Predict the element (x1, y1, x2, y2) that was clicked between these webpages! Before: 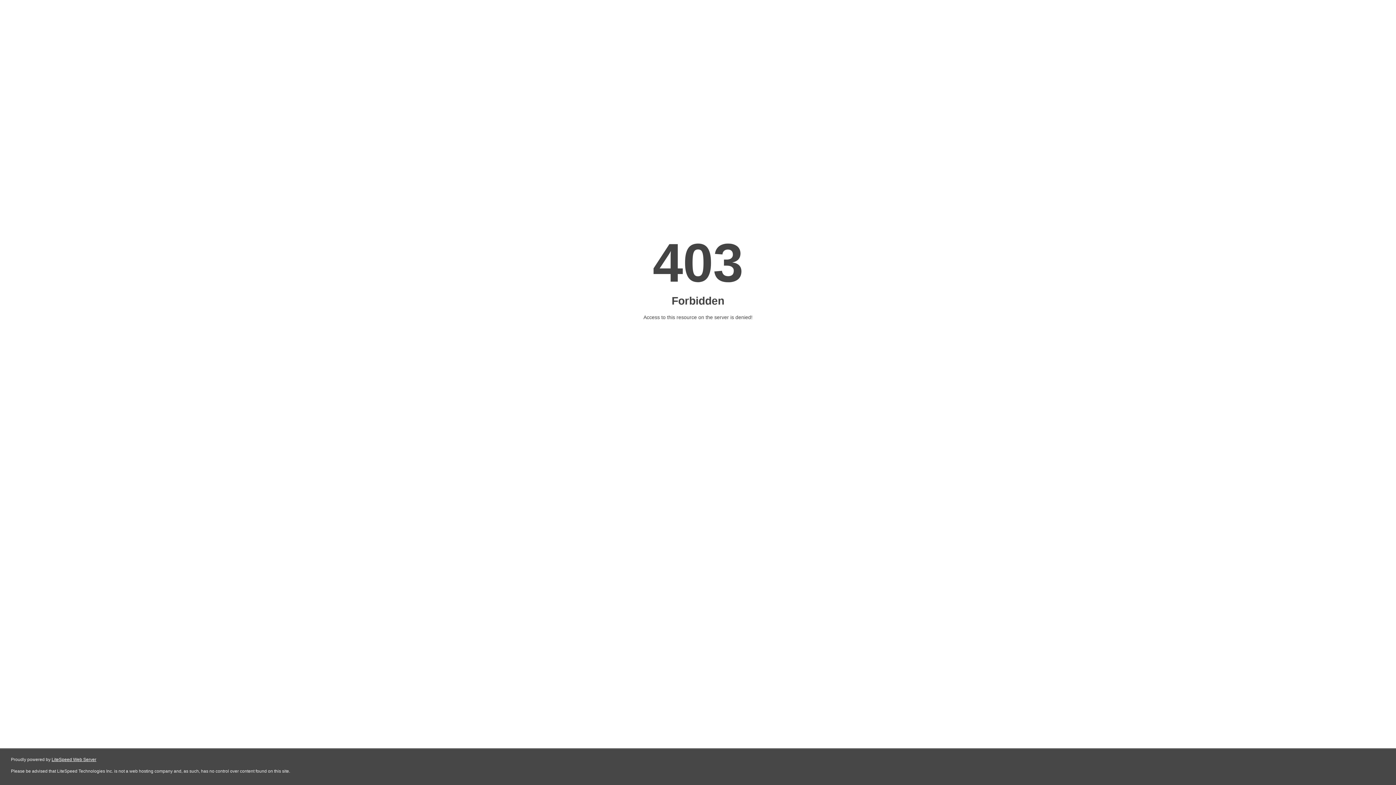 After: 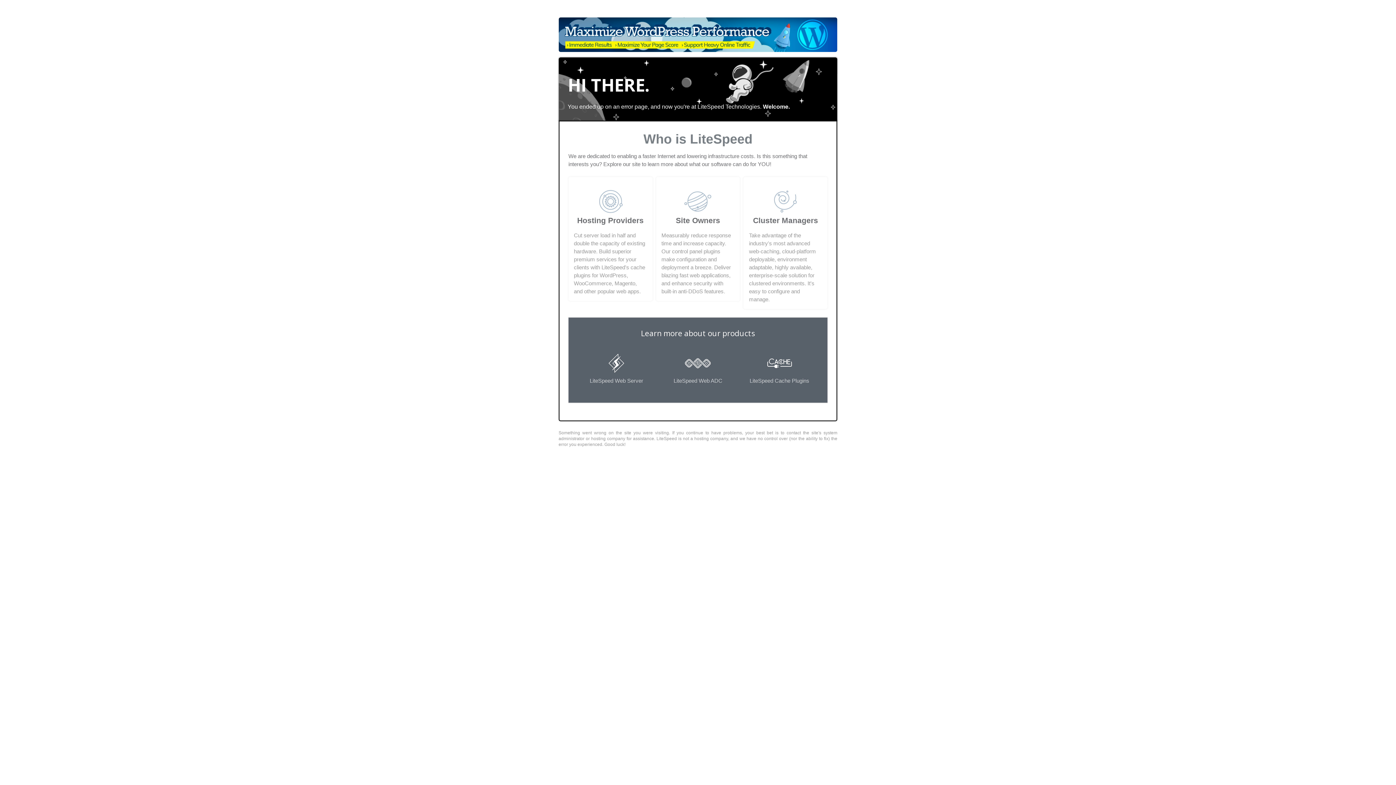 Action: bbox: (51, 757, 96, 762) label: LiteSpeed Web Server